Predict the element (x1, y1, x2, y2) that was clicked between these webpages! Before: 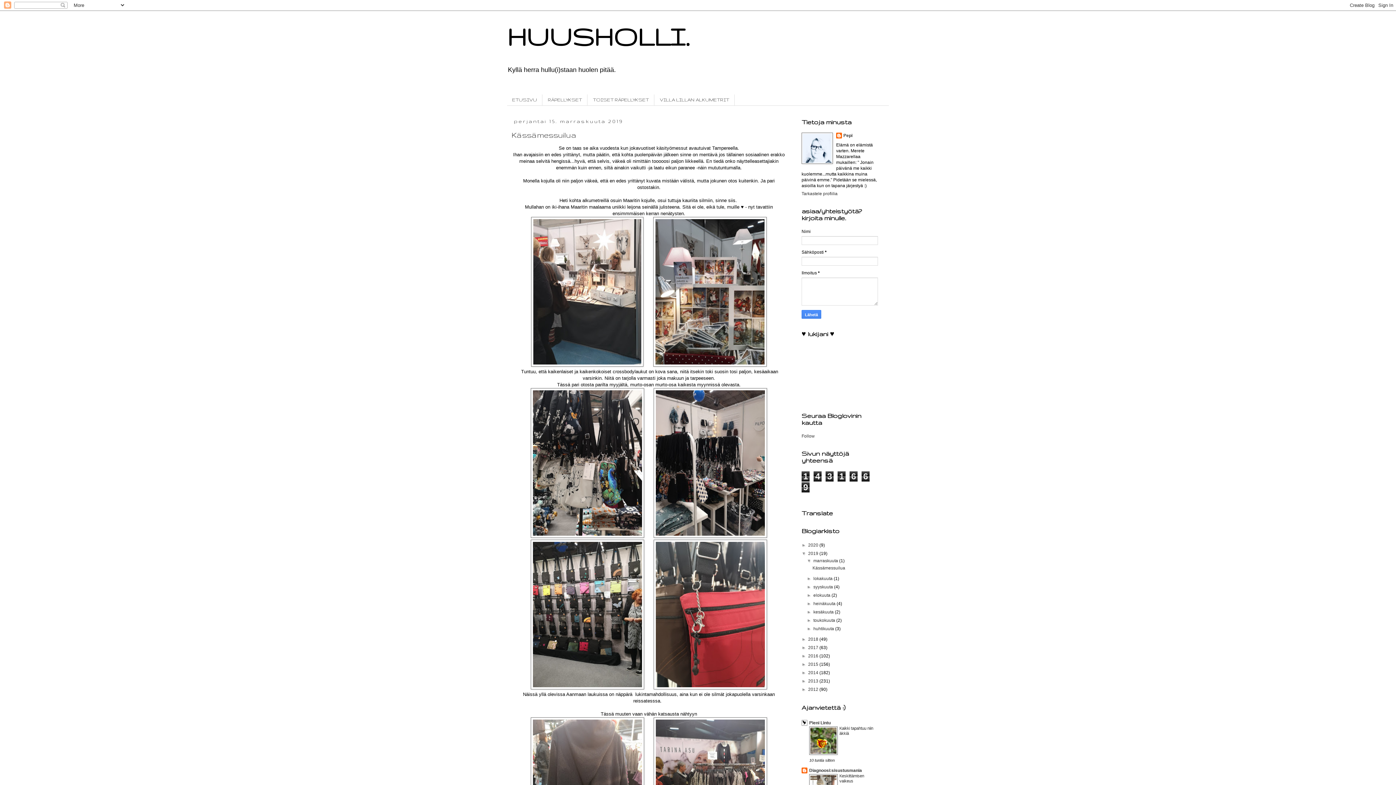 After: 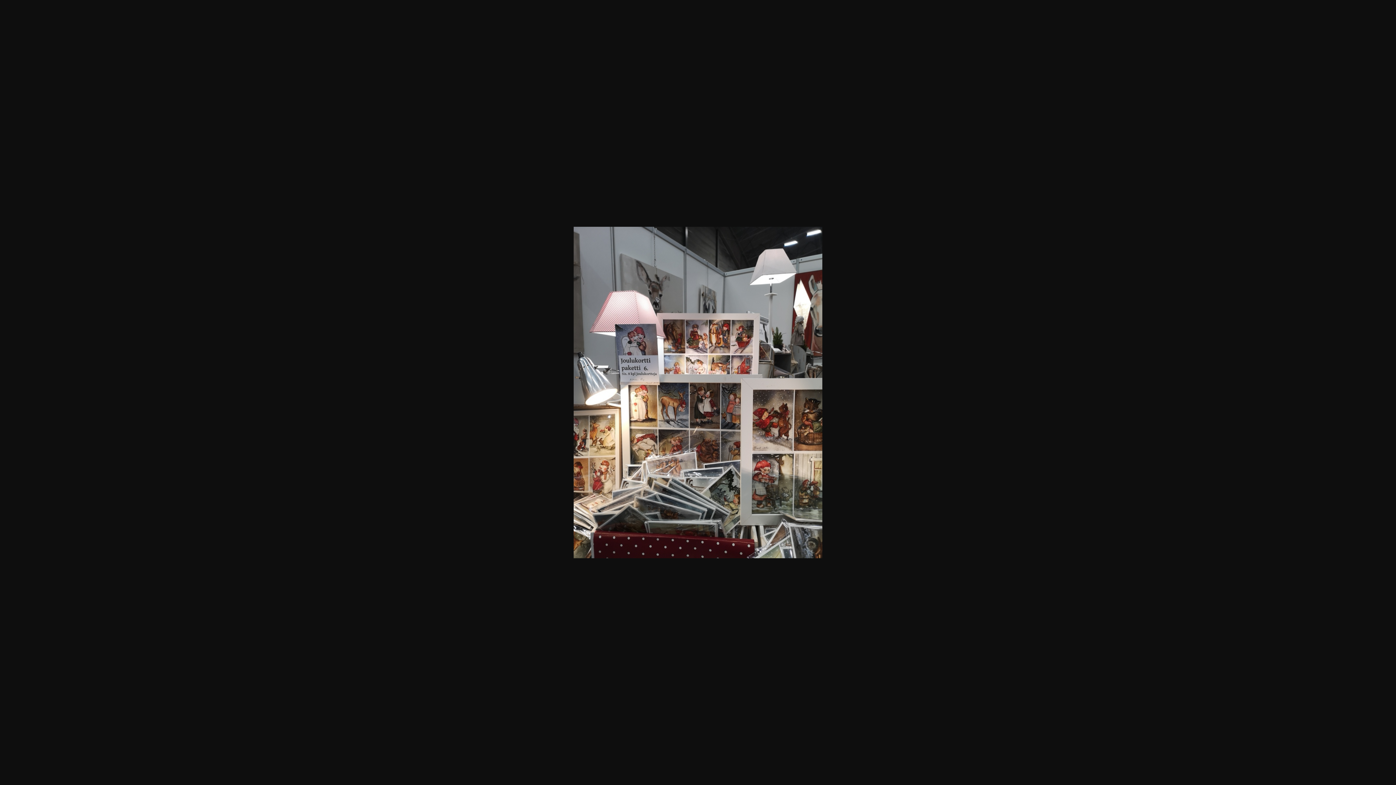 Action: bbox: (653, 362, 766, 367)